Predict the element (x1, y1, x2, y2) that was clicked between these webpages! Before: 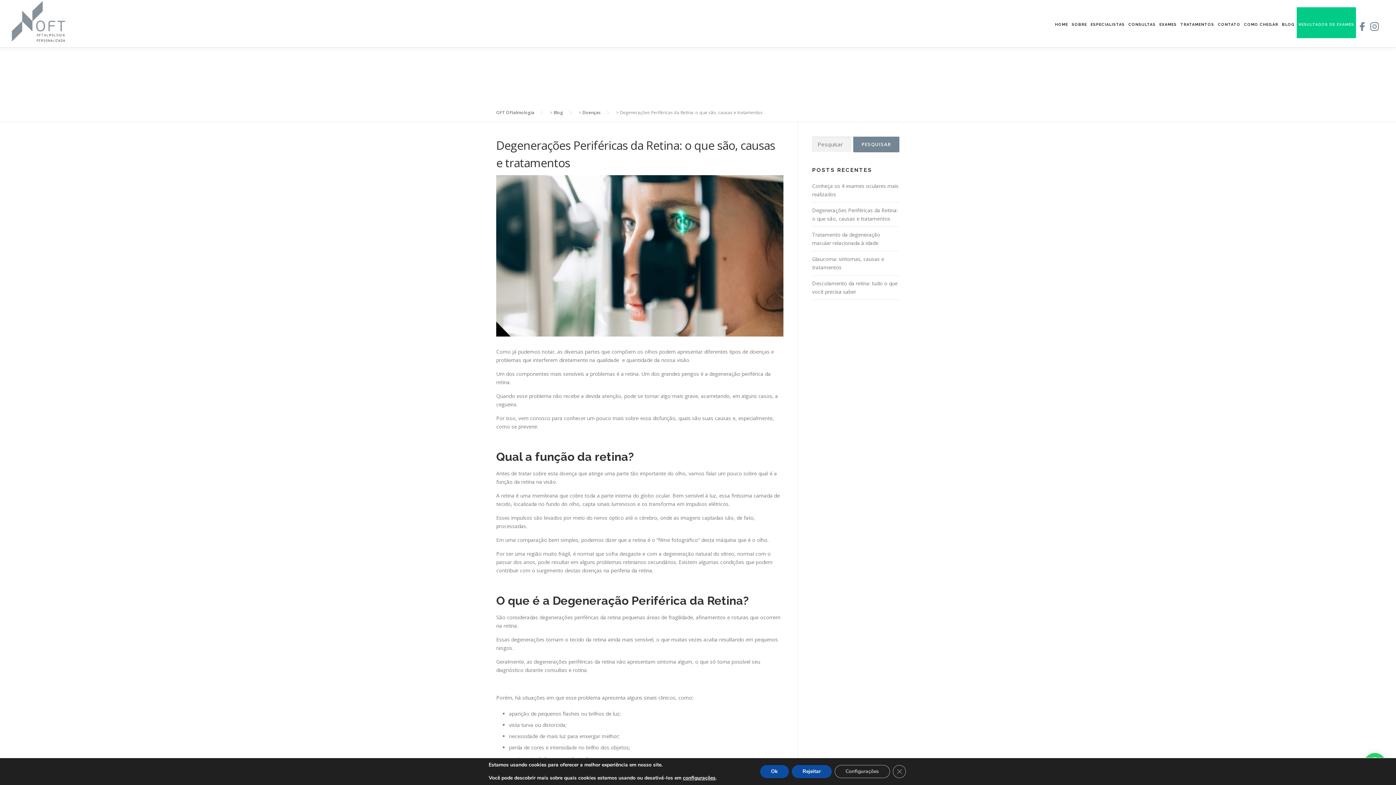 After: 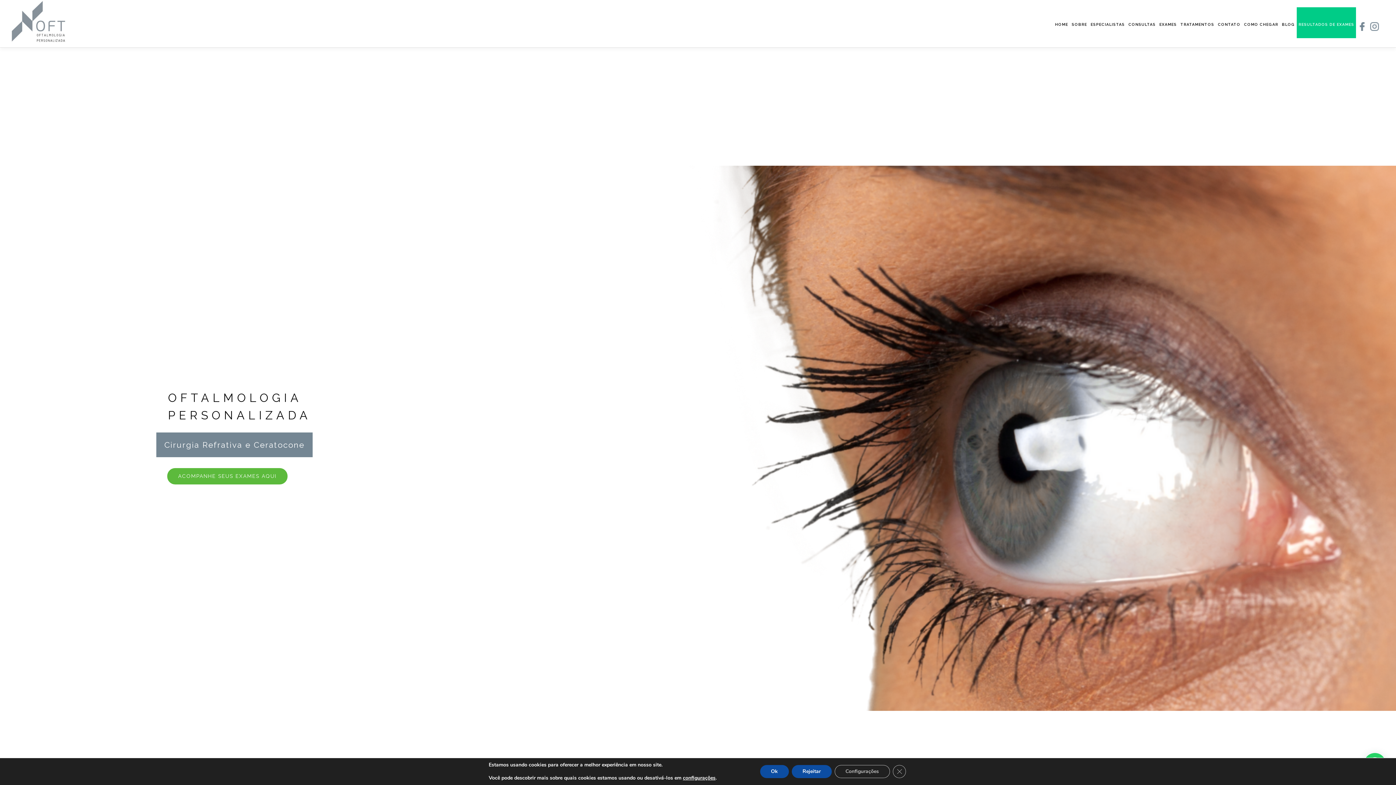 Action: bbox: (496, 109, 534, 115) label: OFT Oftalmologia